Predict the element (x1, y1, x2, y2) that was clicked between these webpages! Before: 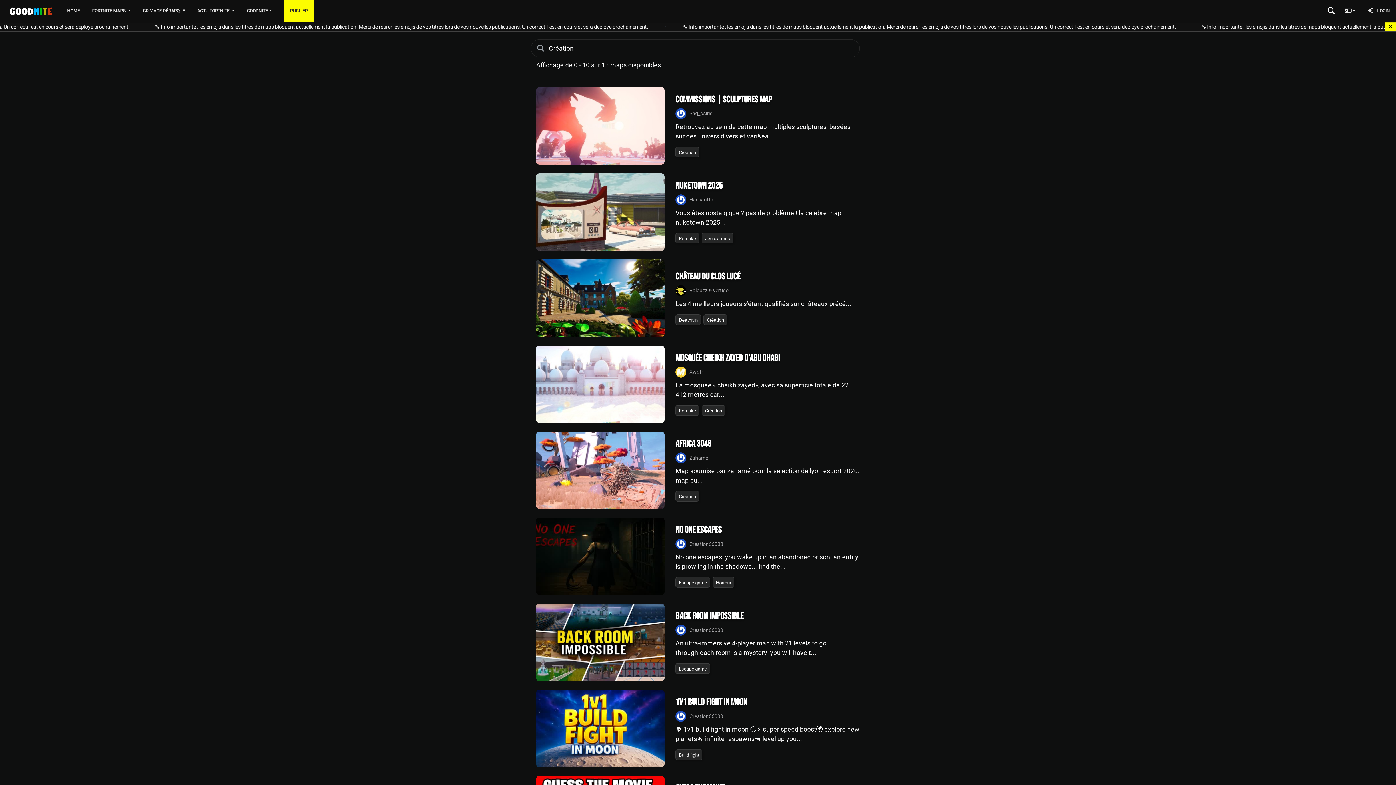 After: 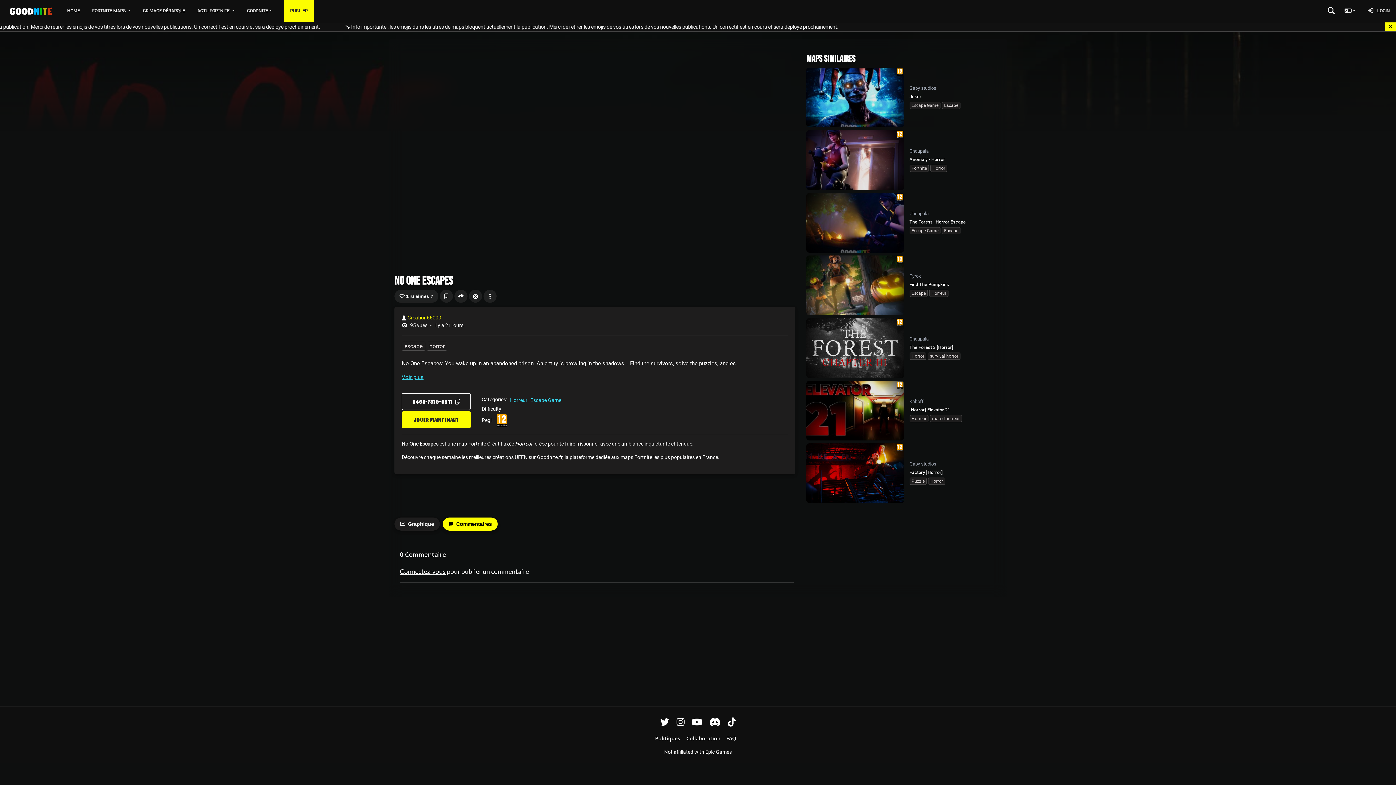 Action: bbox: (675, 525, 859, 536) label: NO ONE ESCAPES